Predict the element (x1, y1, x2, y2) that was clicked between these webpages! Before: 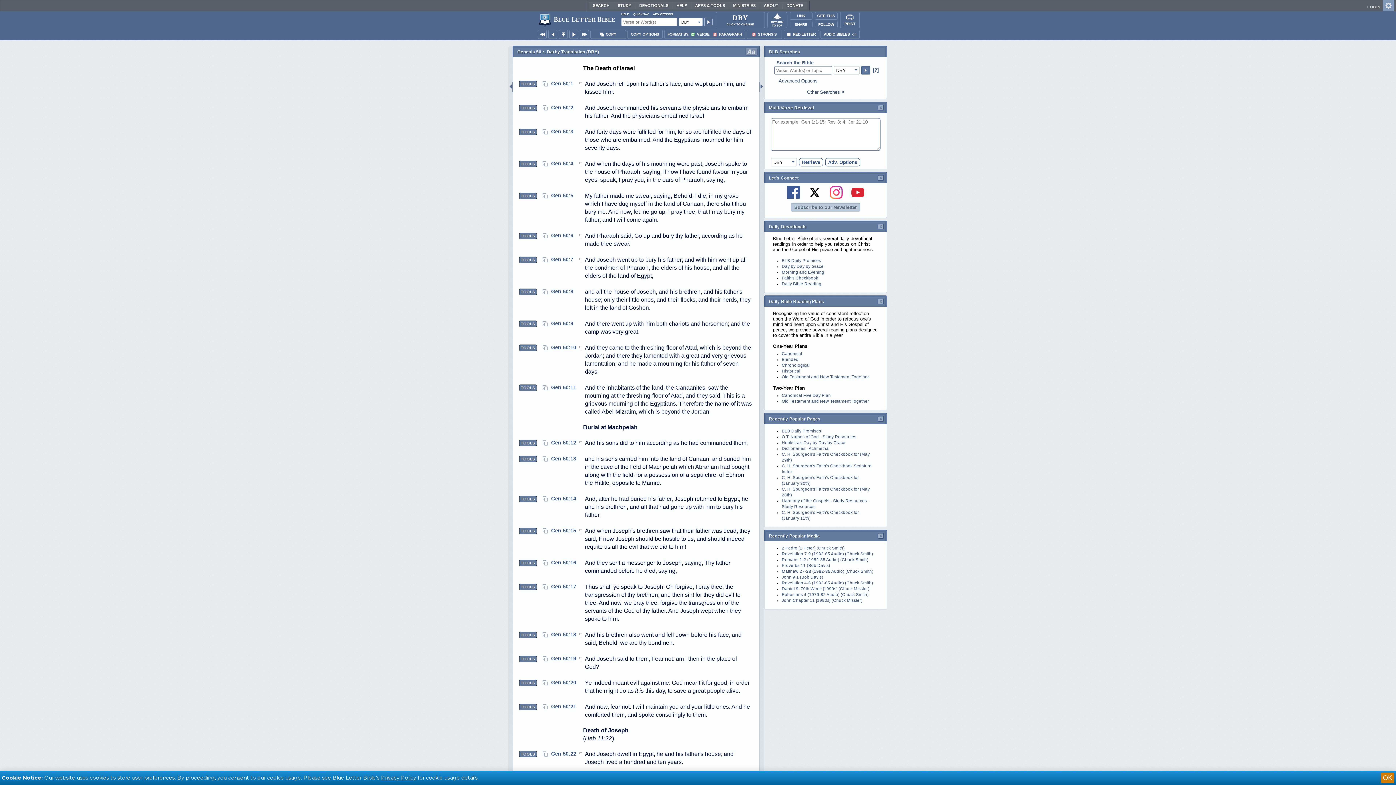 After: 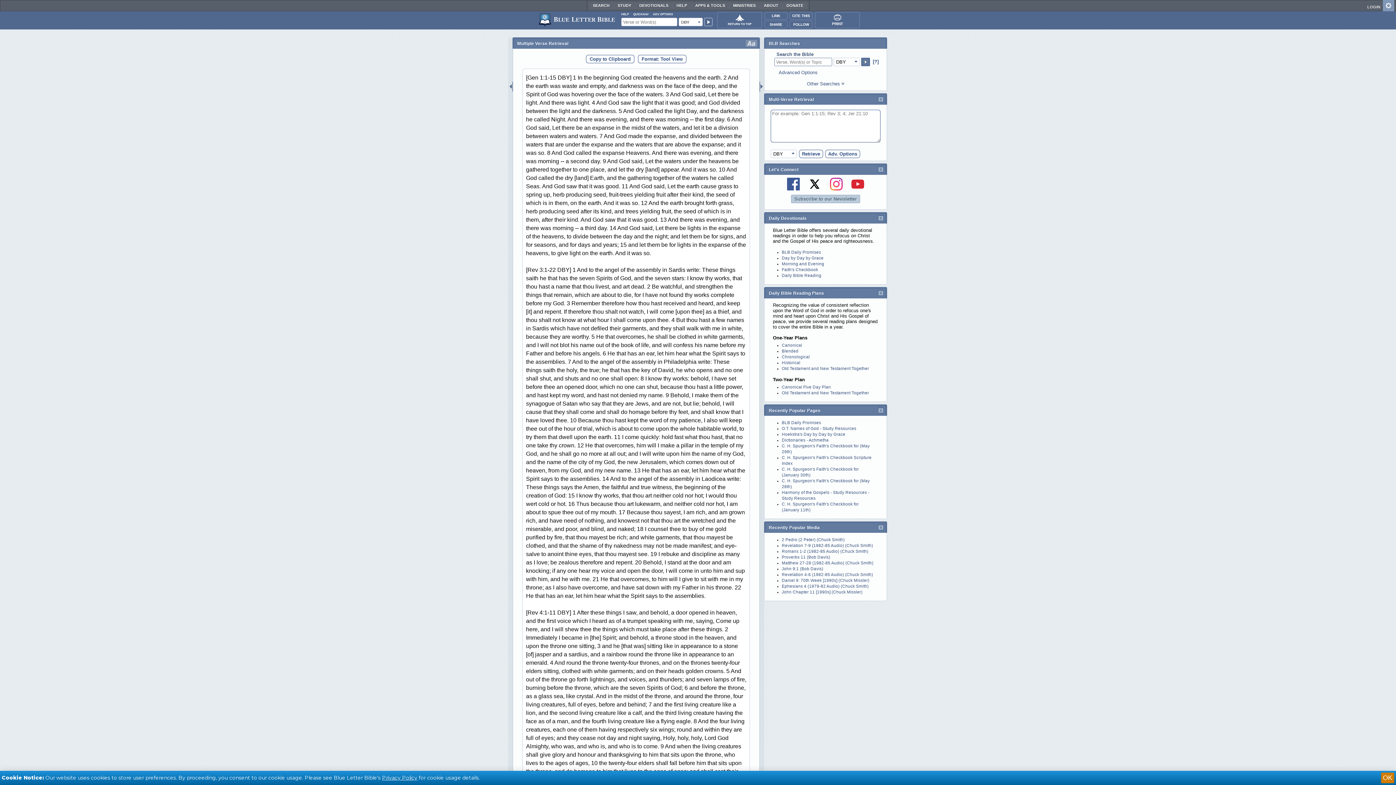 Action: bbox: (799, 158, 823, 166) label: Retrieve